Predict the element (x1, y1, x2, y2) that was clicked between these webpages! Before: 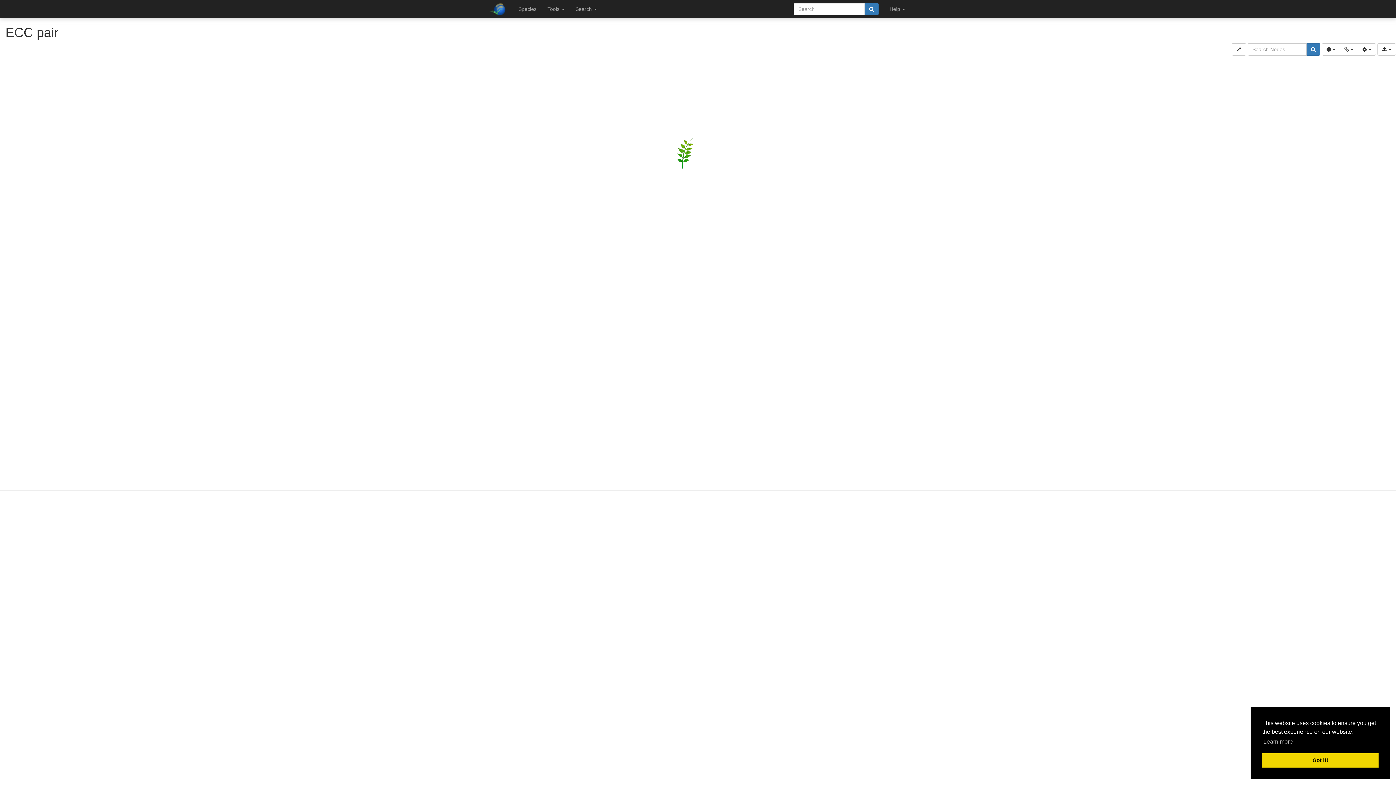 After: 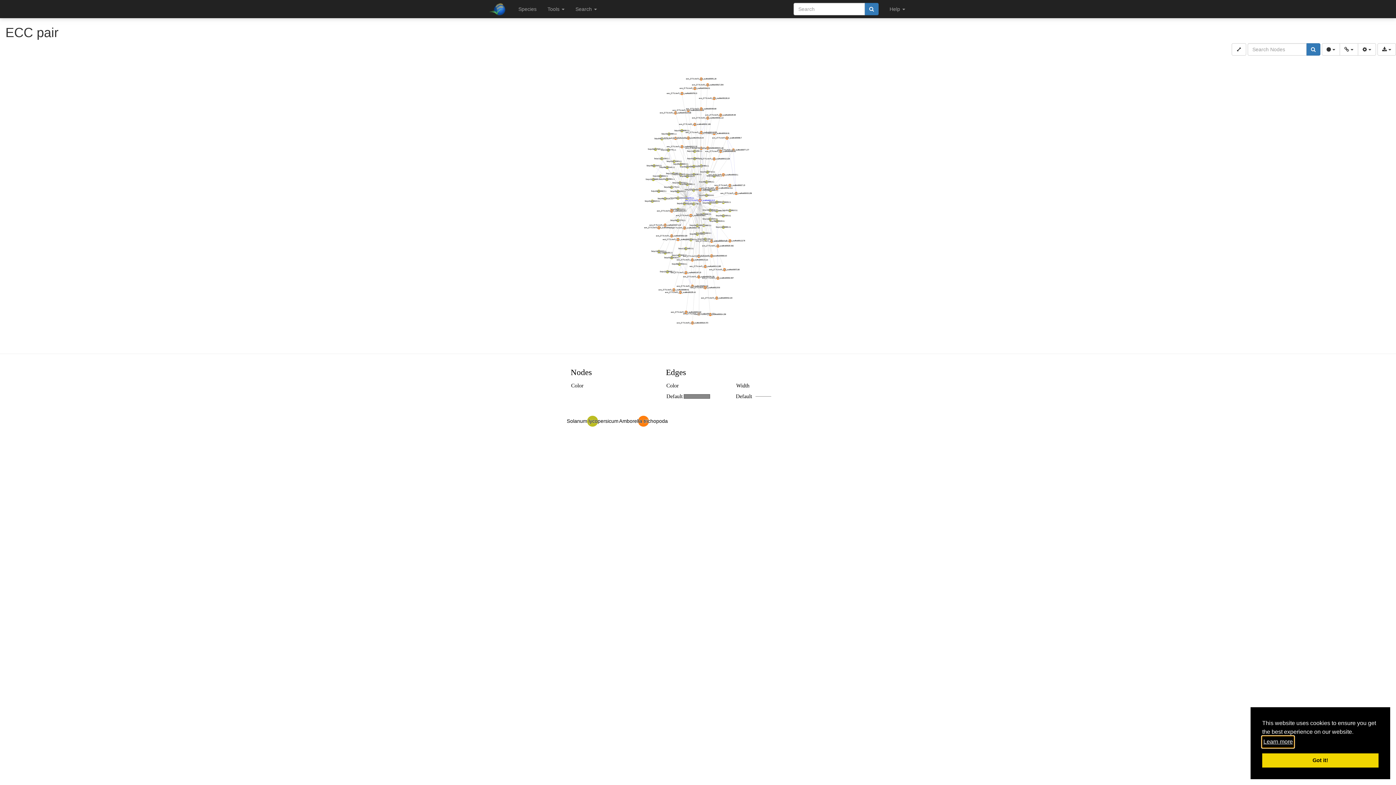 Action: bbox: (1262, 736, 1294, 747) label: learn more about cookies